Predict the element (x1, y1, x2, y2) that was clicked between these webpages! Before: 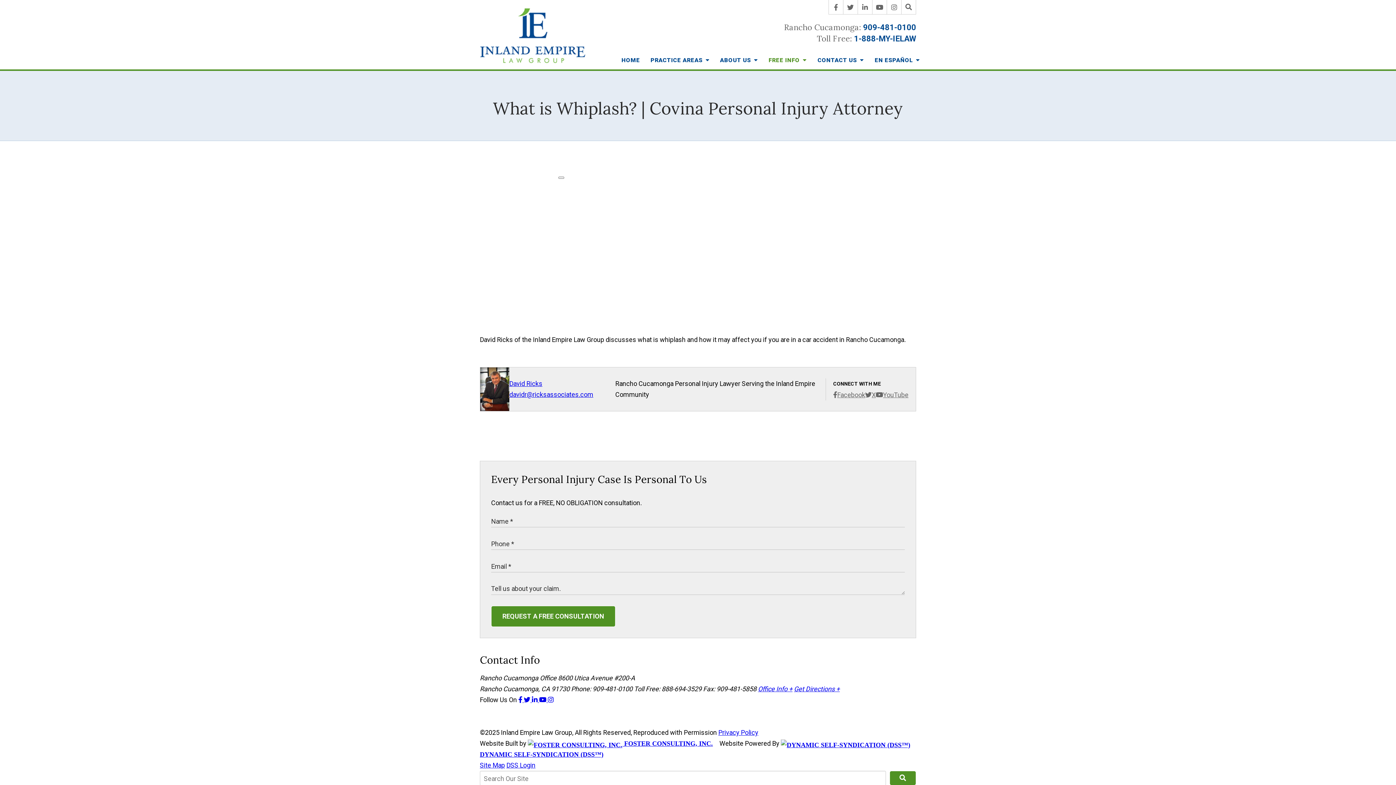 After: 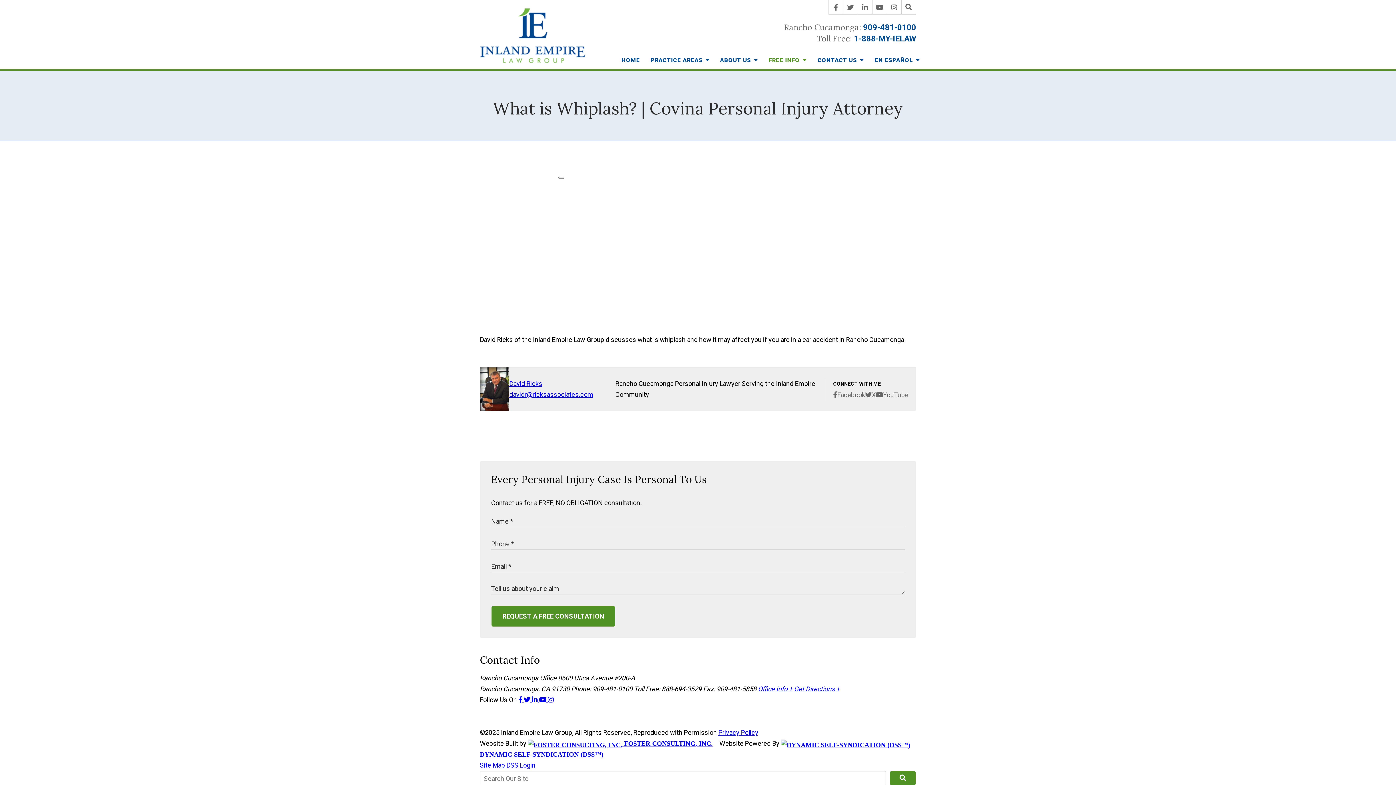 Action: bbox: (539, 696, 548, 704) label: YouTube